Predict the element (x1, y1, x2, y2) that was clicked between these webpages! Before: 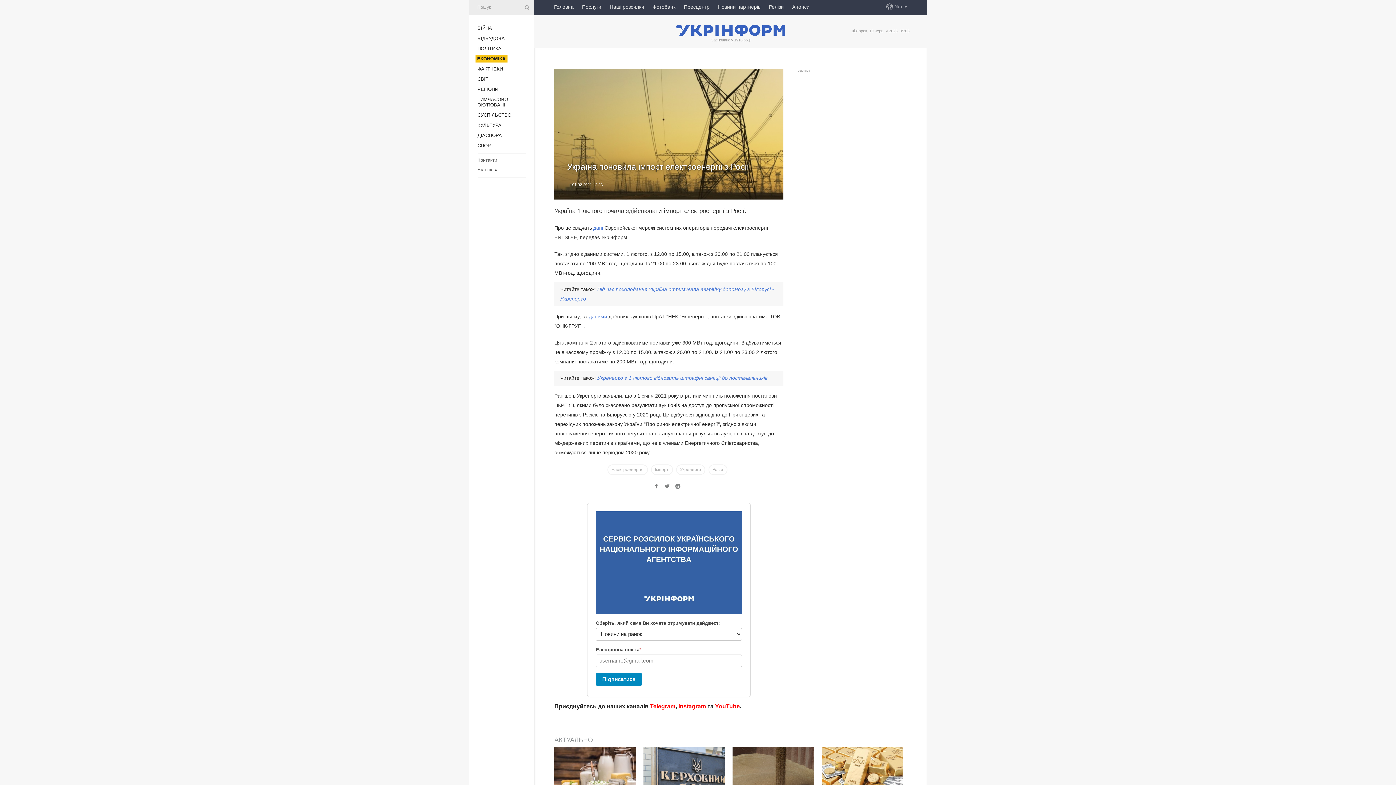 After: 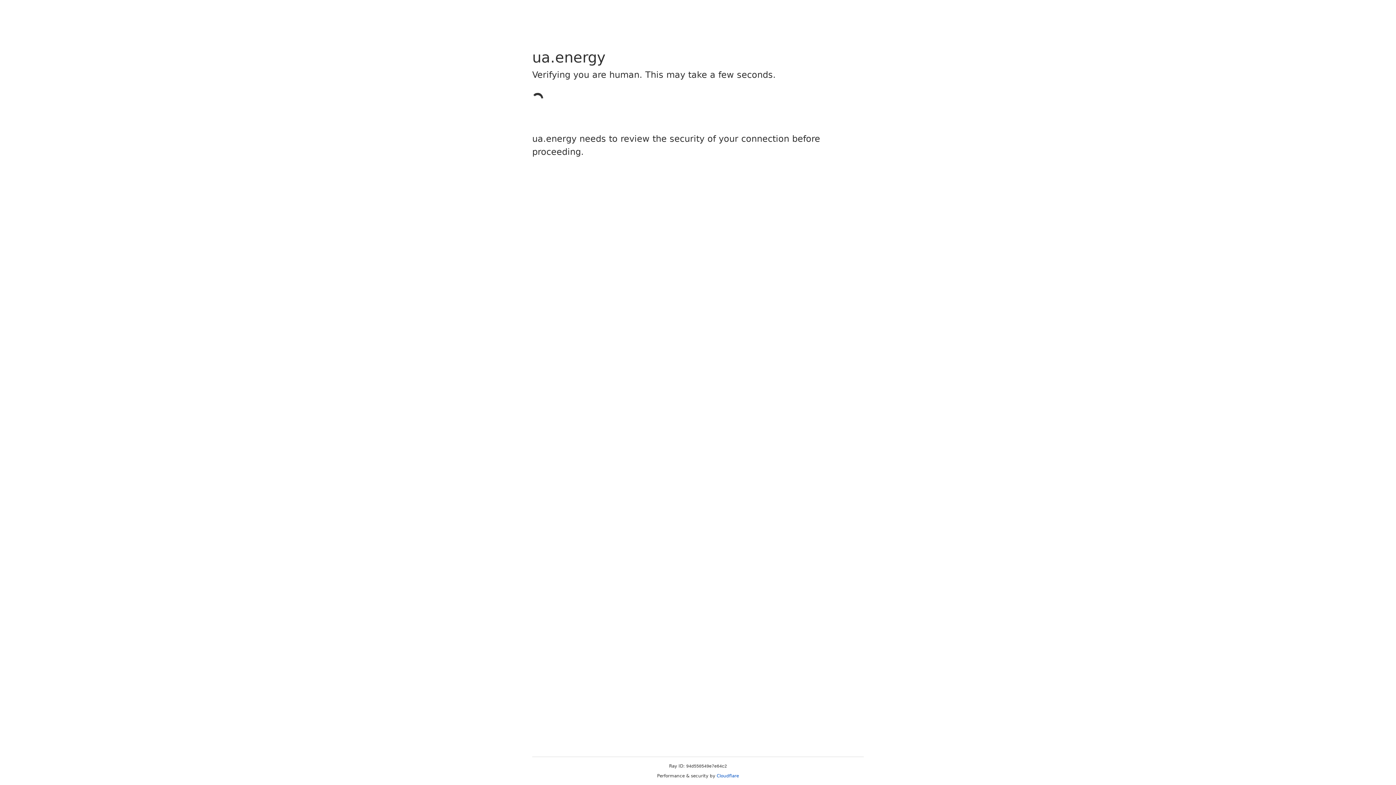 Action: bbox: (589, 313, 608, 319) label: даними 